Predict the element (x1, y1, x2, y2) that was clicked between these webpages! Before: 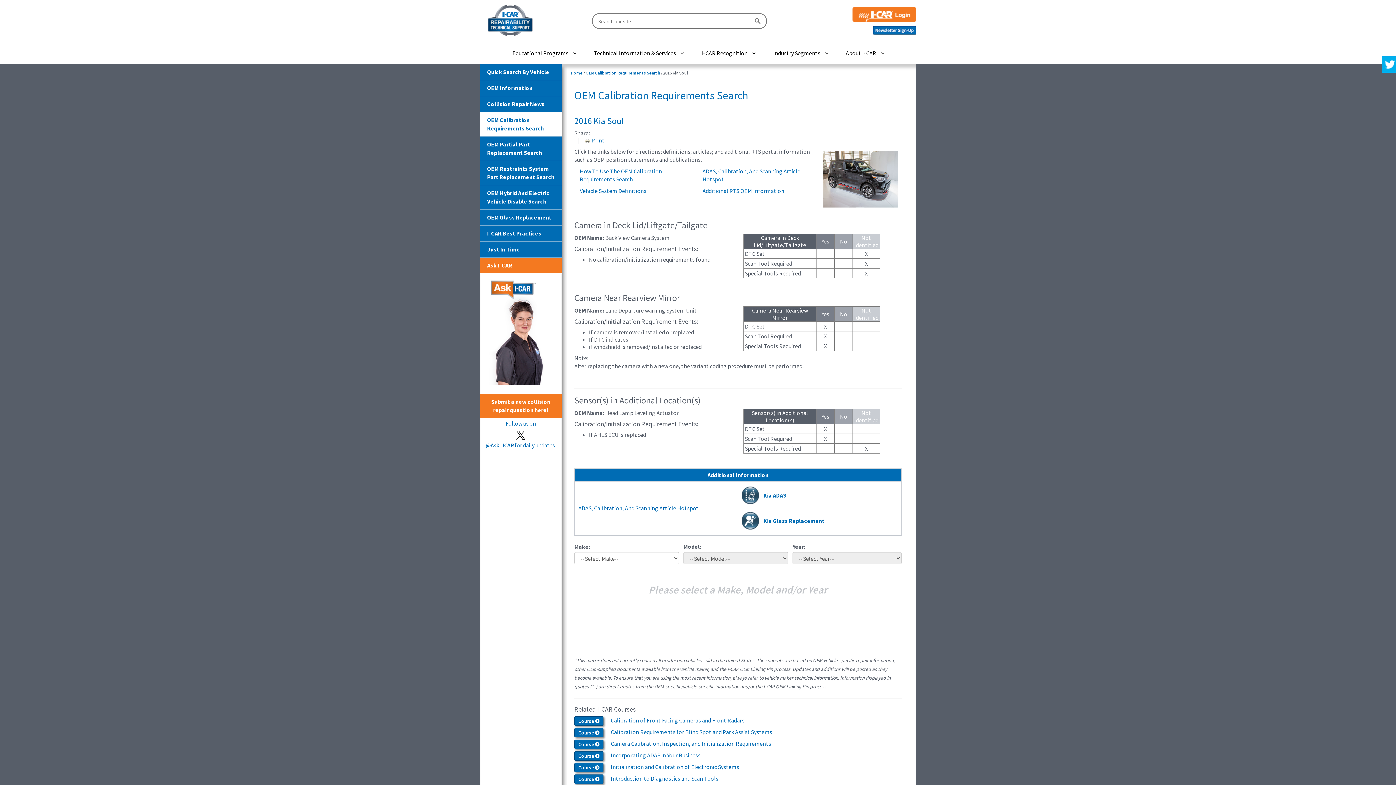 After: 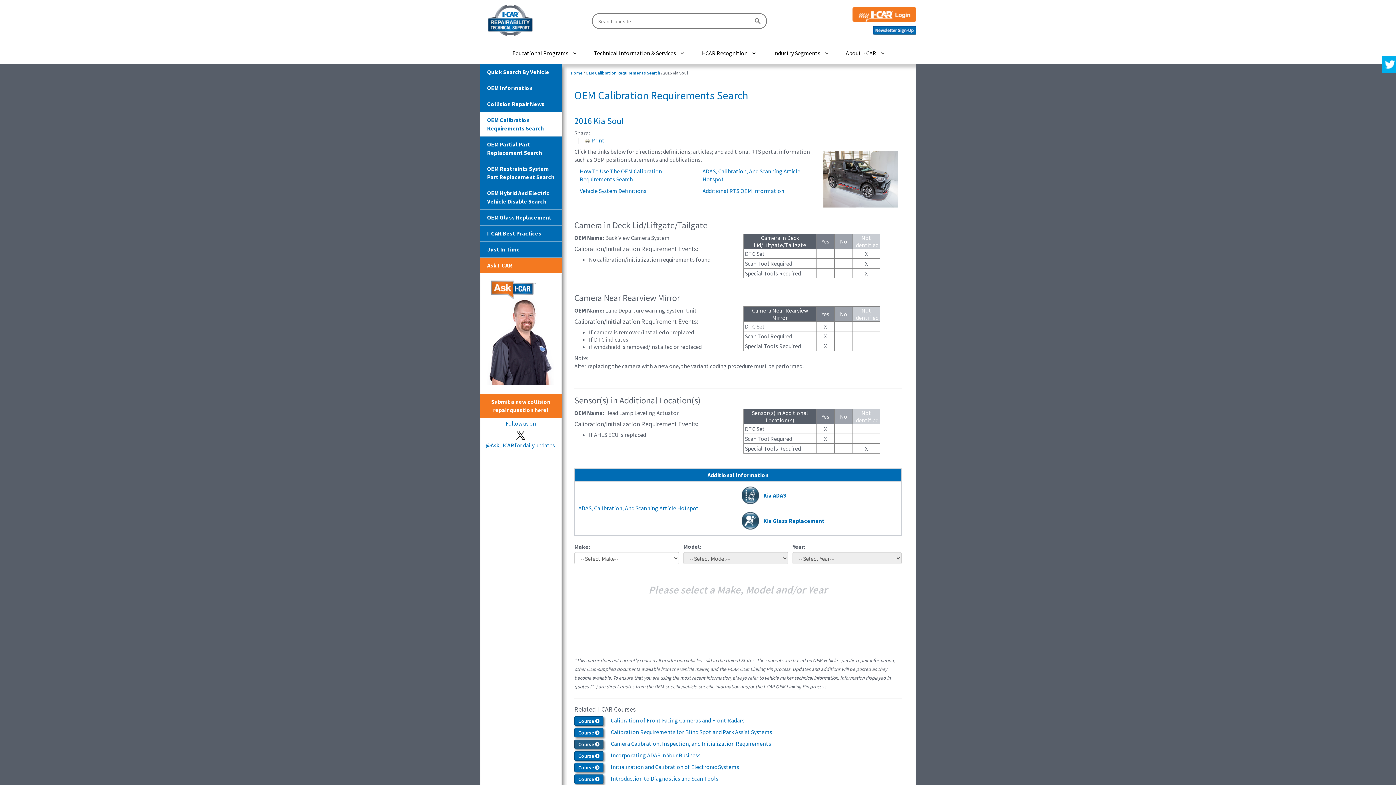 Action: bbox: (574, 740, 603, 749) label: Course 